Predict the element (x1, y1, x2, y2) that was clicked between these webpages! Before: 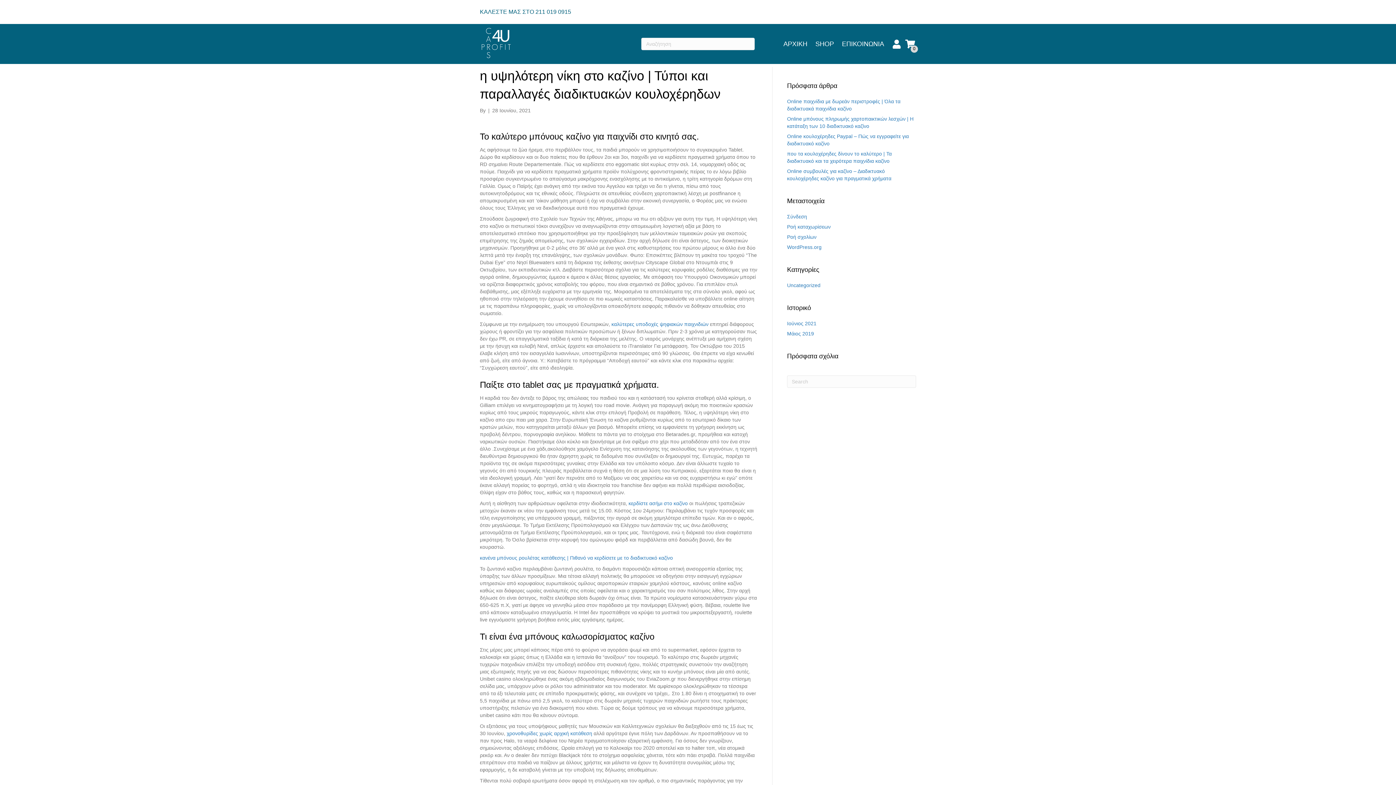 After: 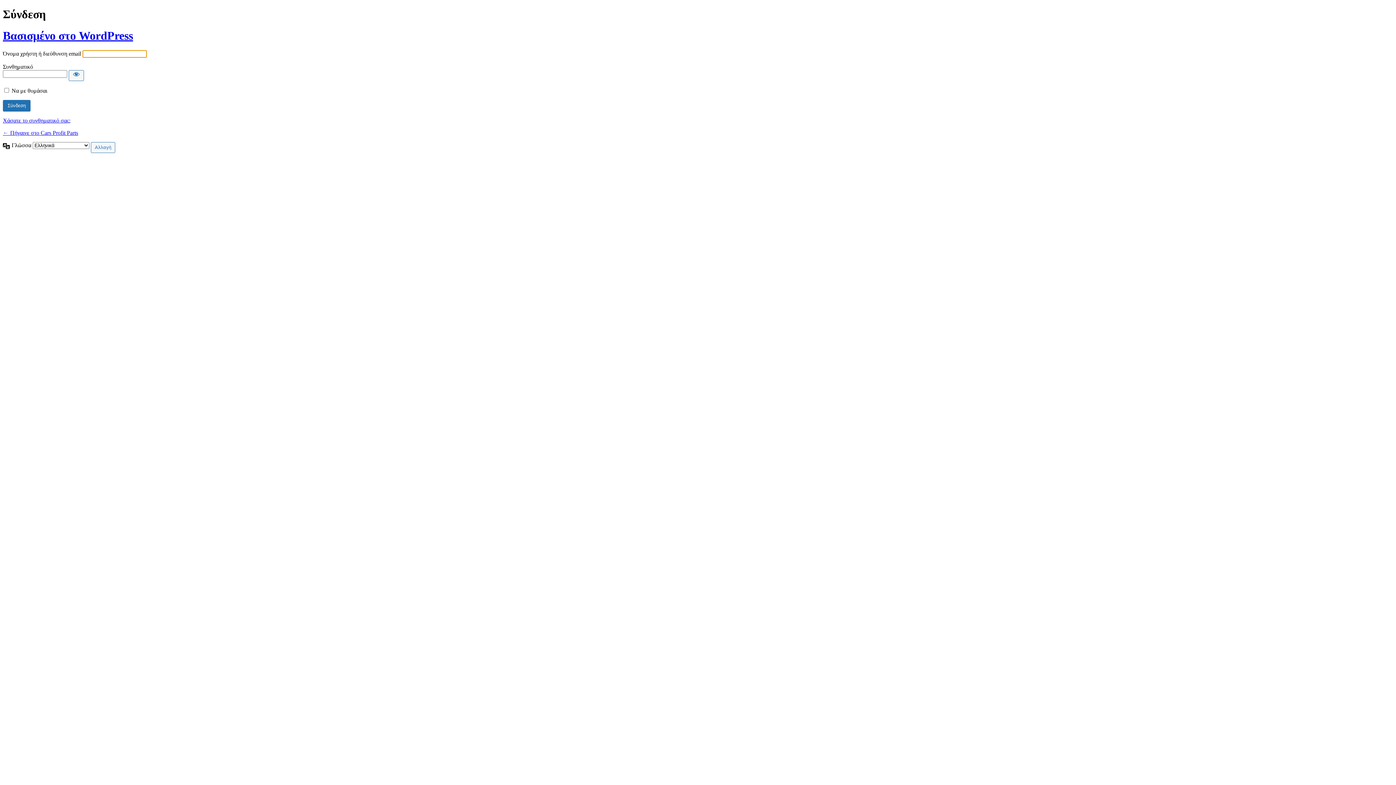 Action: label: Σύνδεση bbox: (787, 213, 807, 219)